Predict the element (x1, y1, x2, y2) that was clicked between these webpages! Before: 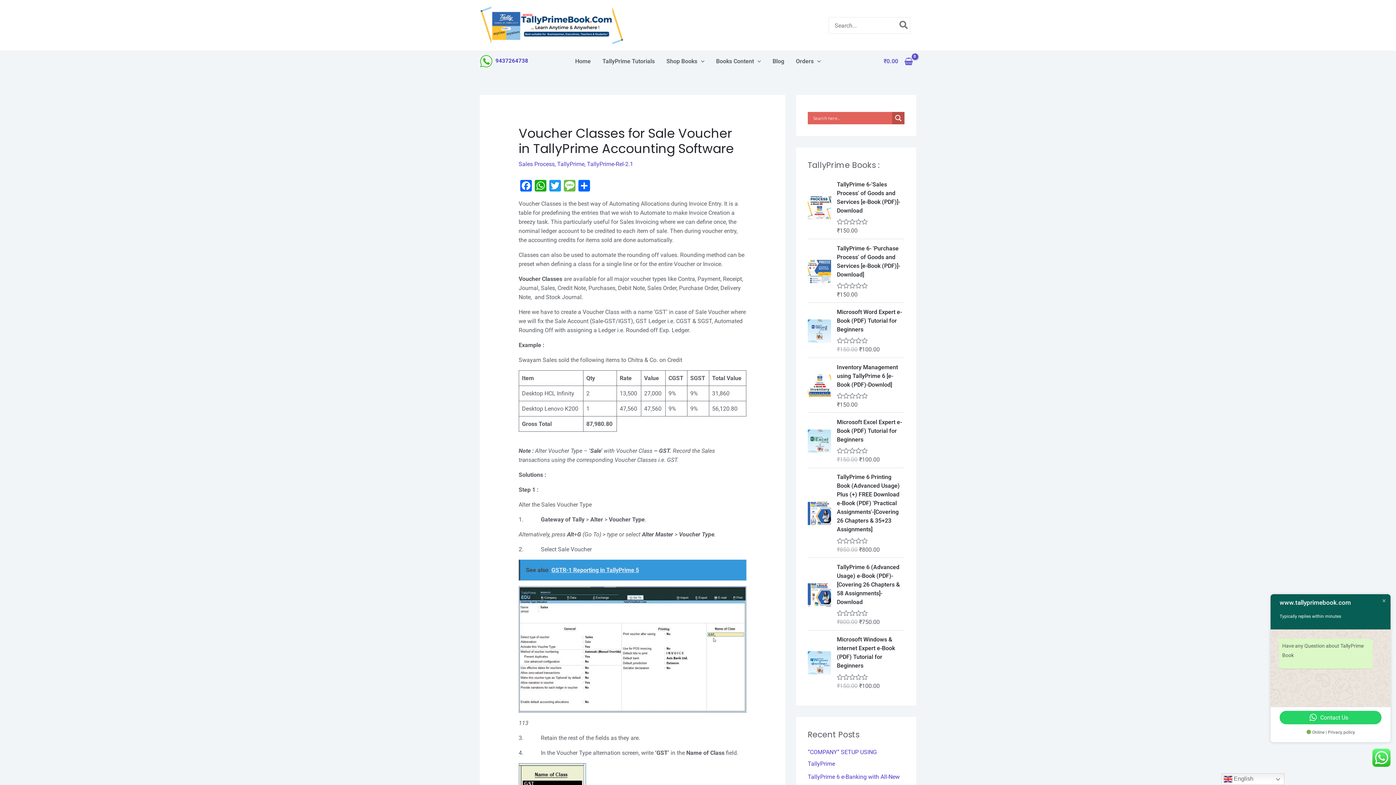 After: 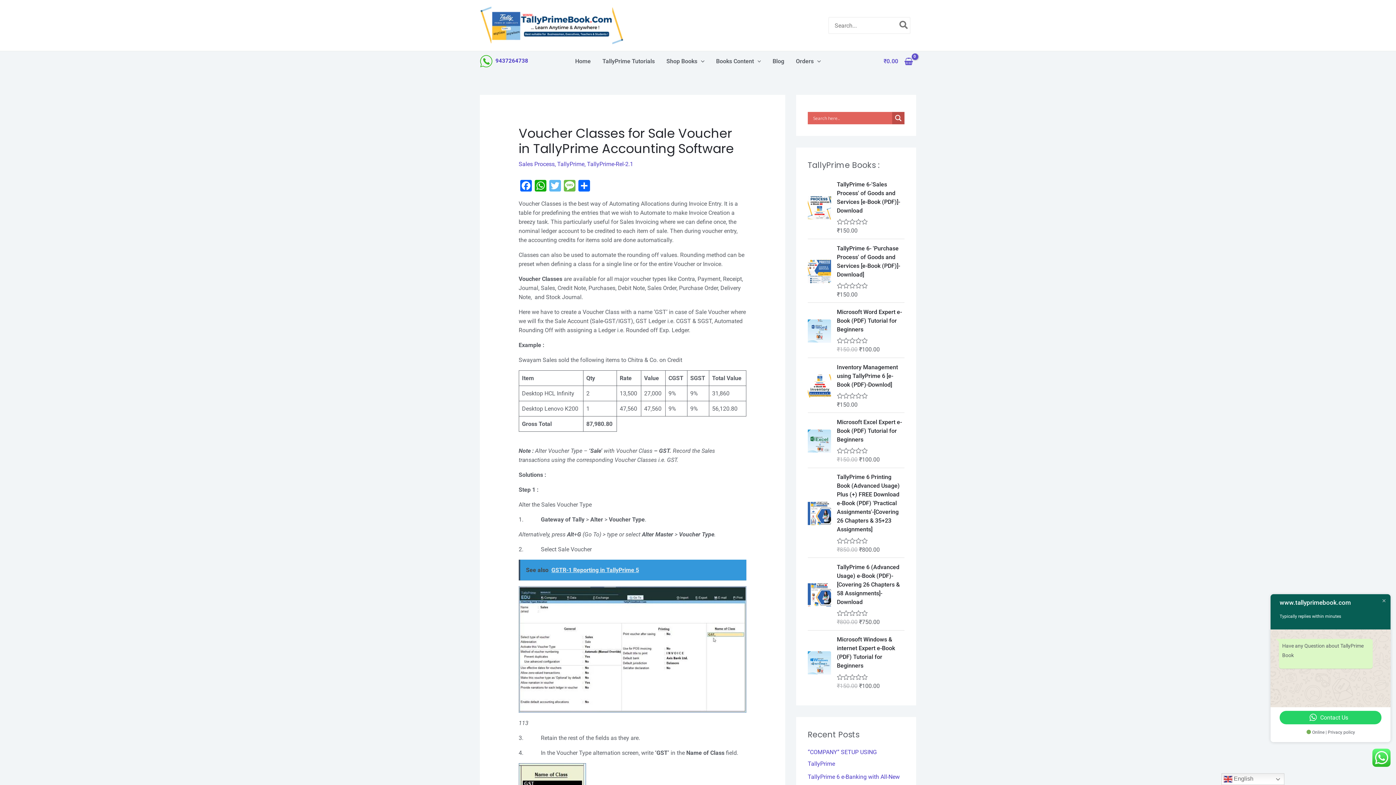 Action: bbox: (547, 180, 562, 193) label: Twitter